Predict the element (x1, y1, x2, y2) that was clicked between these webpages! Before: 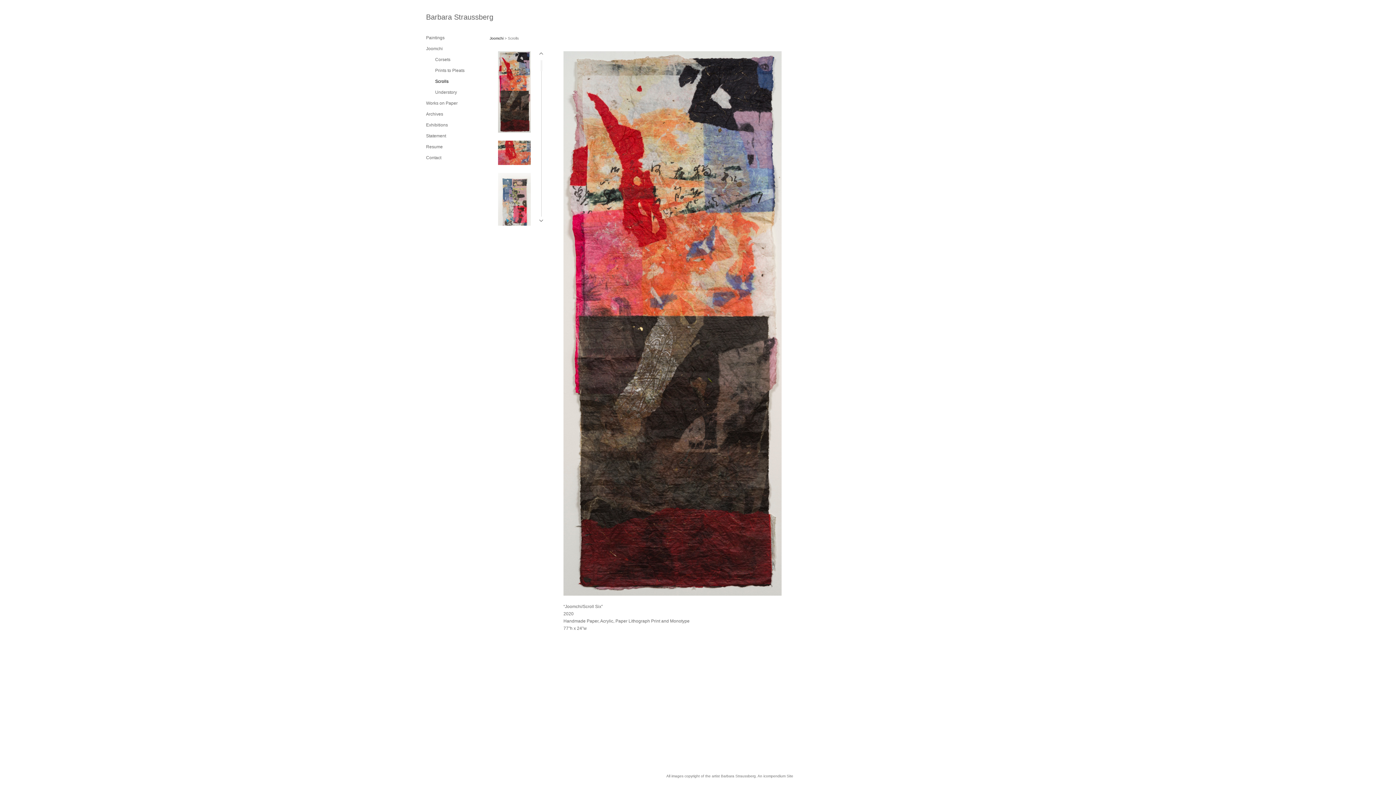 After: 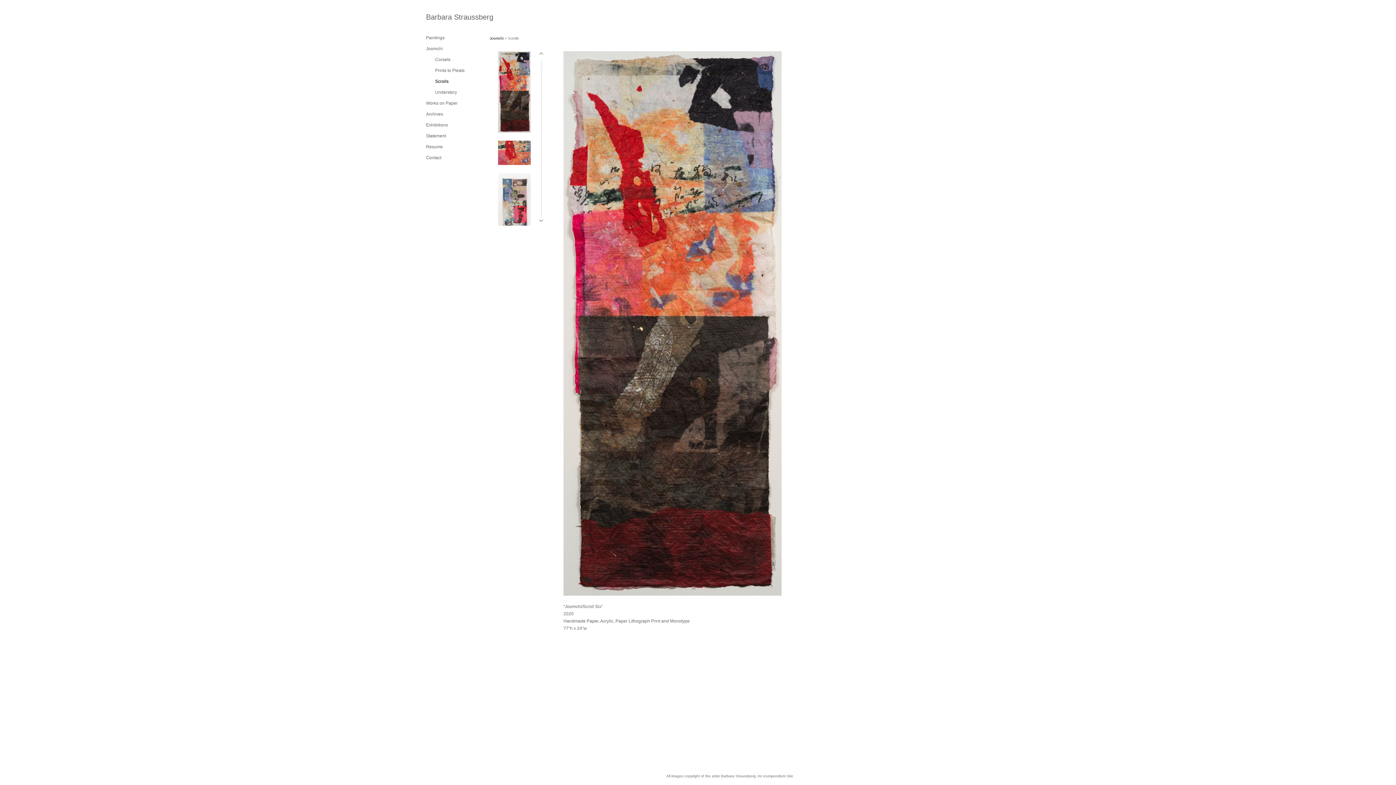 Action: bbox: (538, 218, 544, 225)